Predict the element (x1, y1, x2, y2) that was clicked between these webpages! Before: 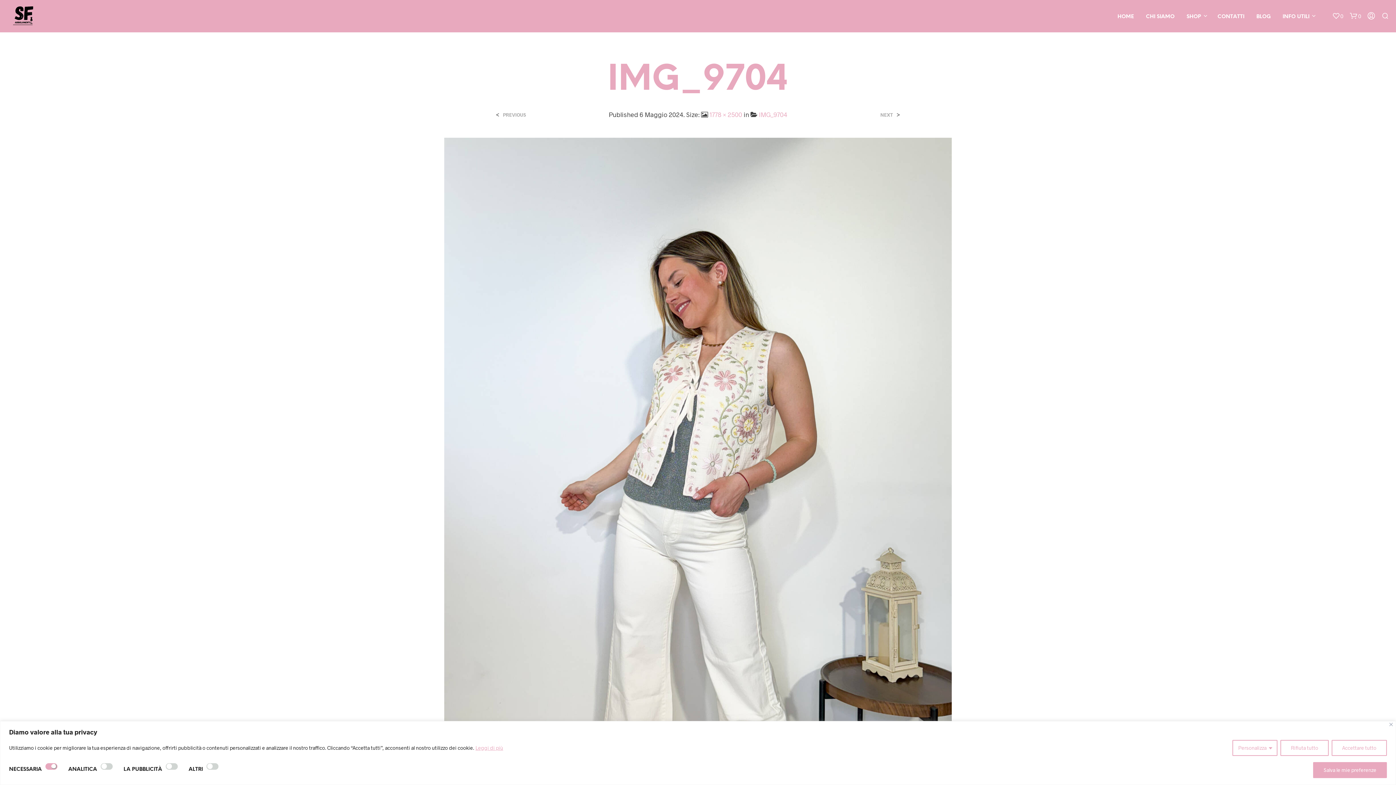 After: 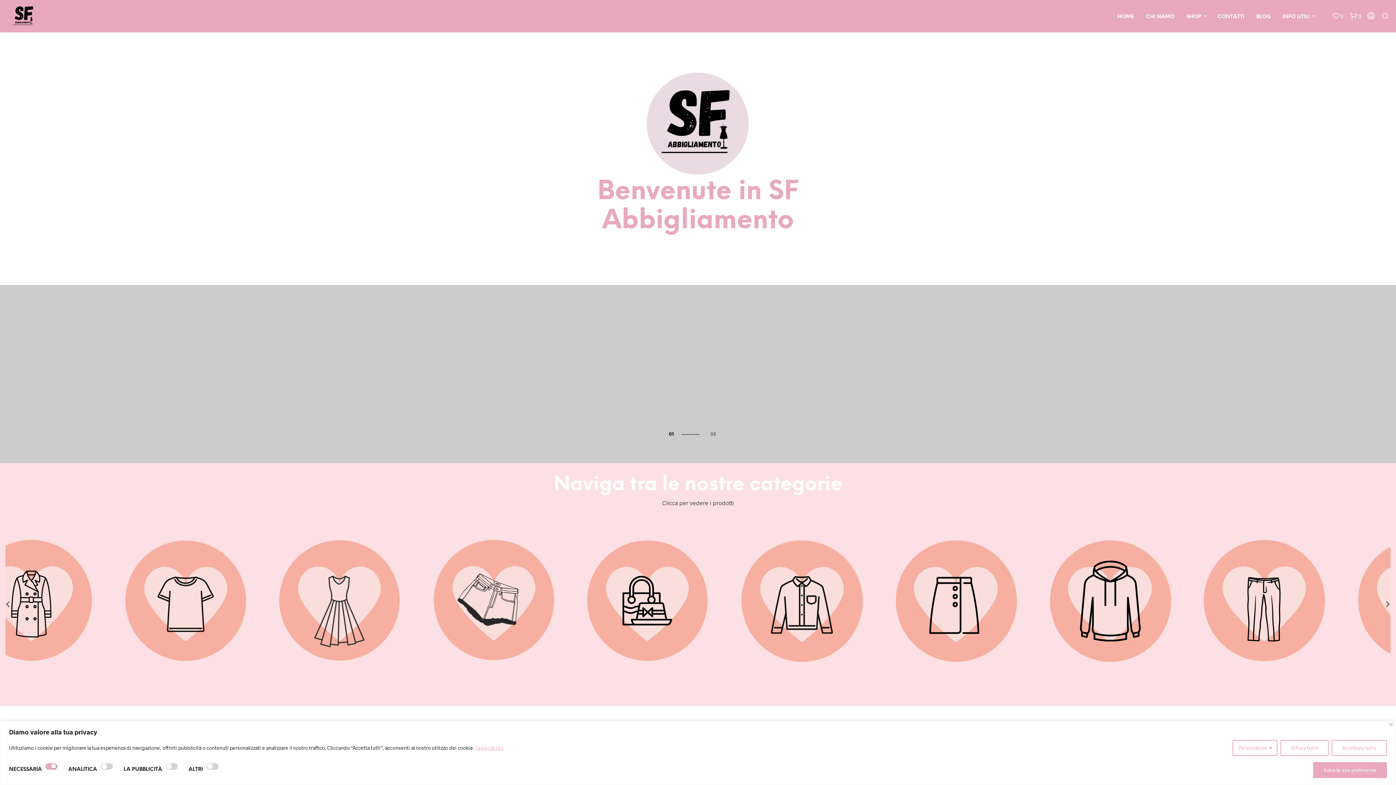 Action: bbox: (7, 12, 40, 18)